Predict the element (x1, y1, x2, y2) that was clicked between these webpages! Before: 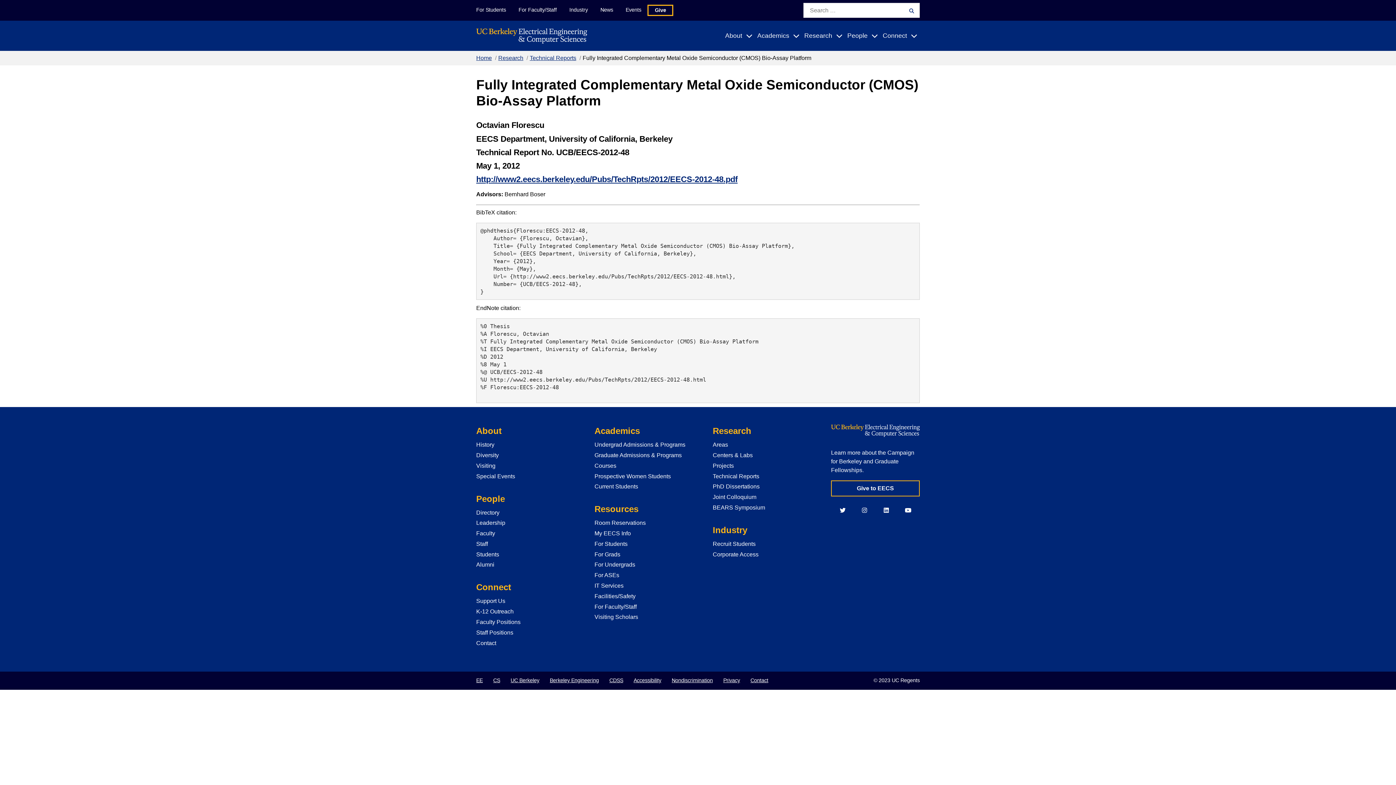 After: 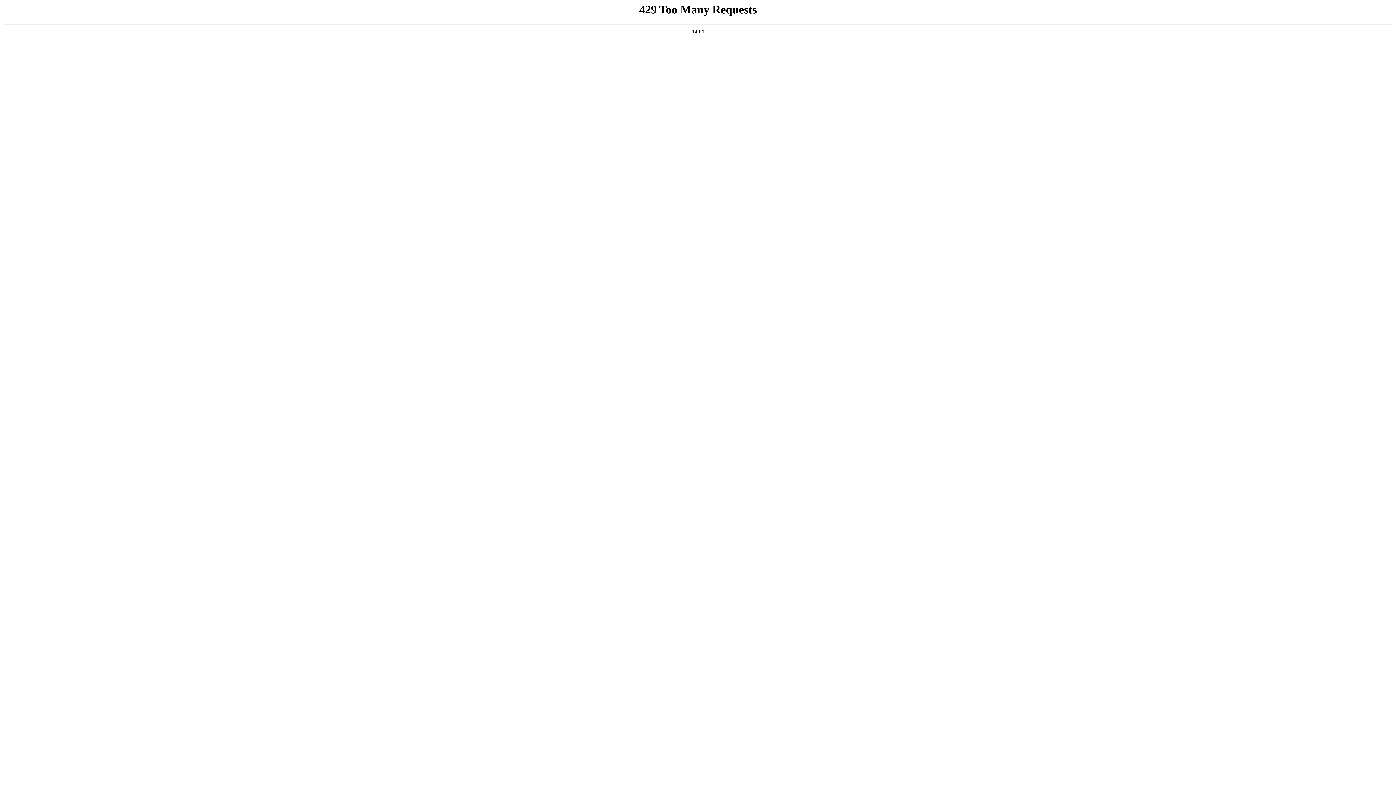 Action: label: Research bbox: (498, 55, 523, 61)